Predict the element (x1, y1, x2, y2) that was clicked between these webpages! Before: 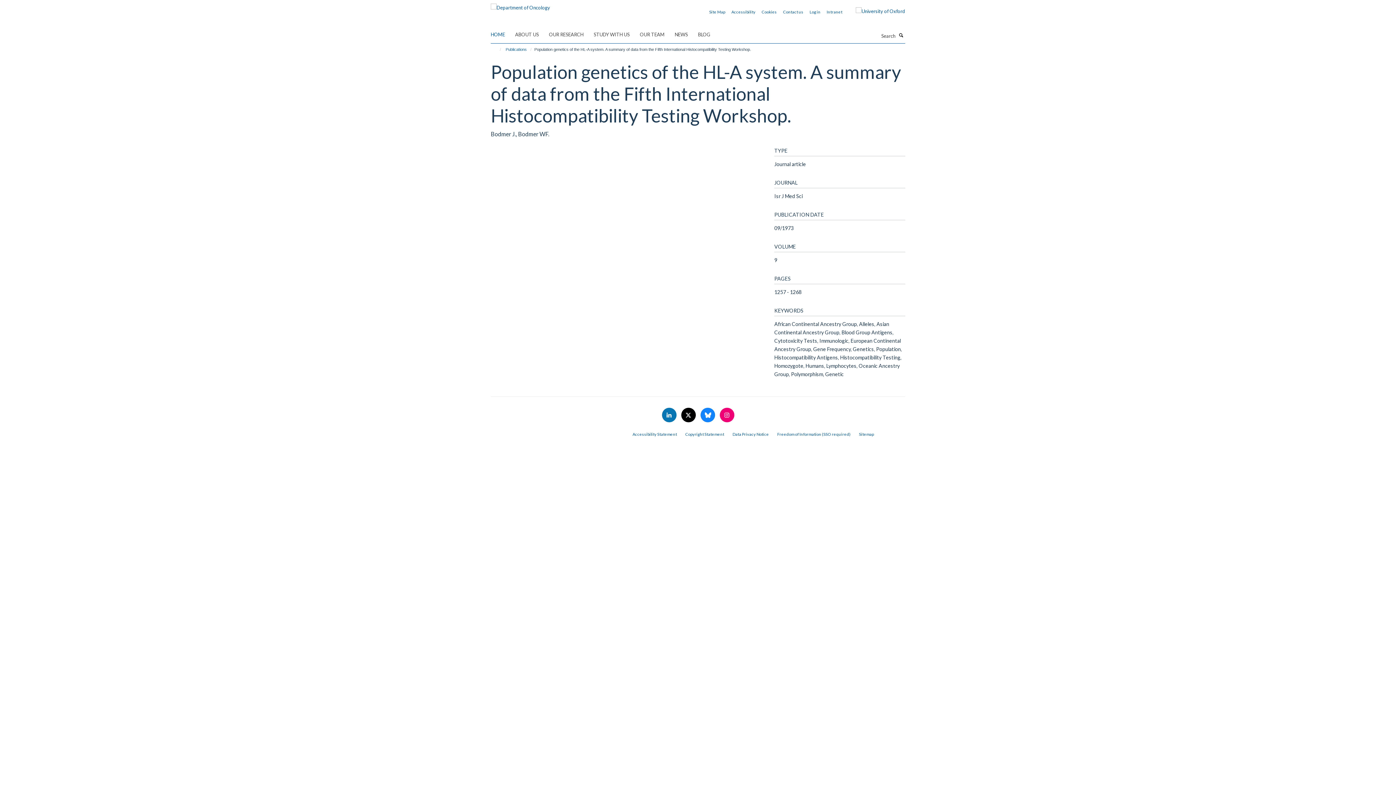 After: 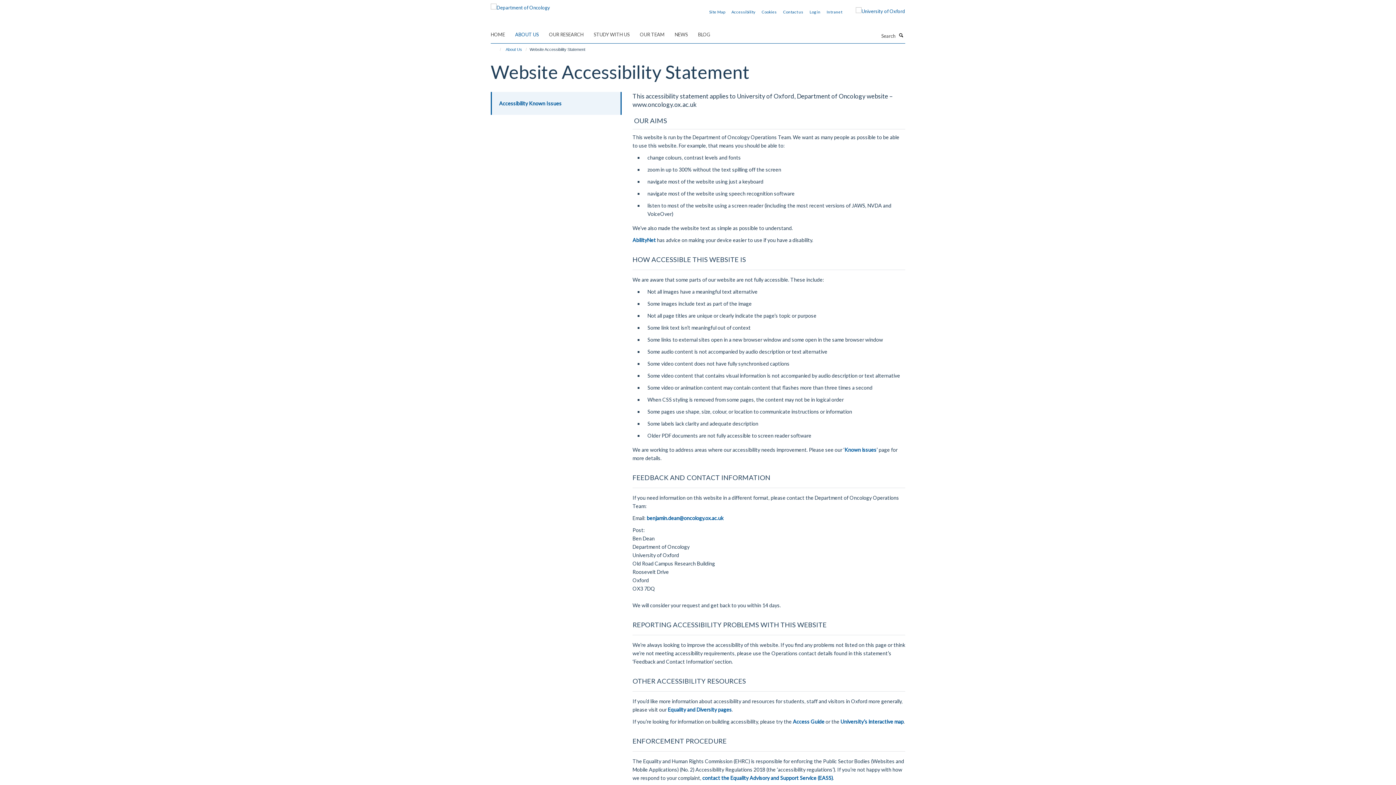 Action: label: Accessibility bbox: (731, 9, 755, 14)